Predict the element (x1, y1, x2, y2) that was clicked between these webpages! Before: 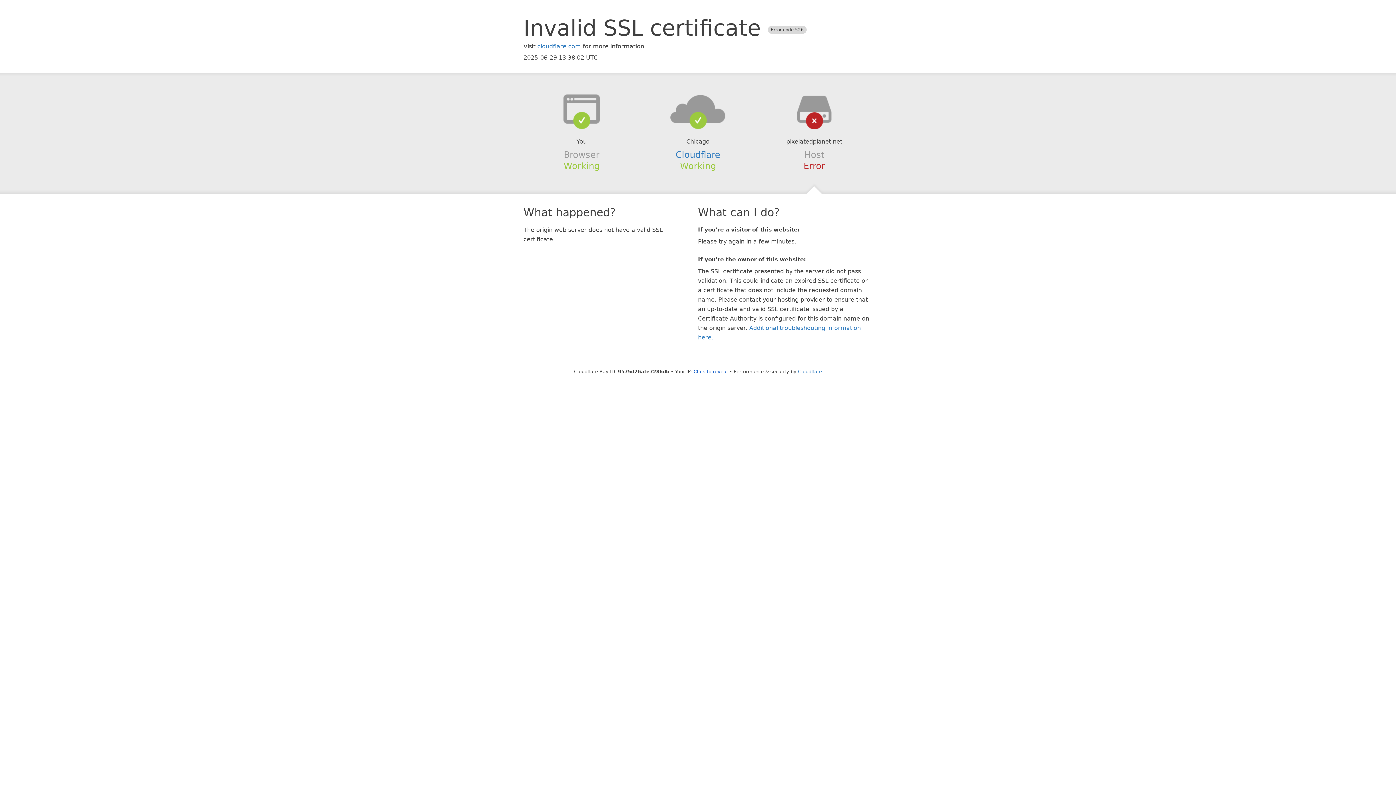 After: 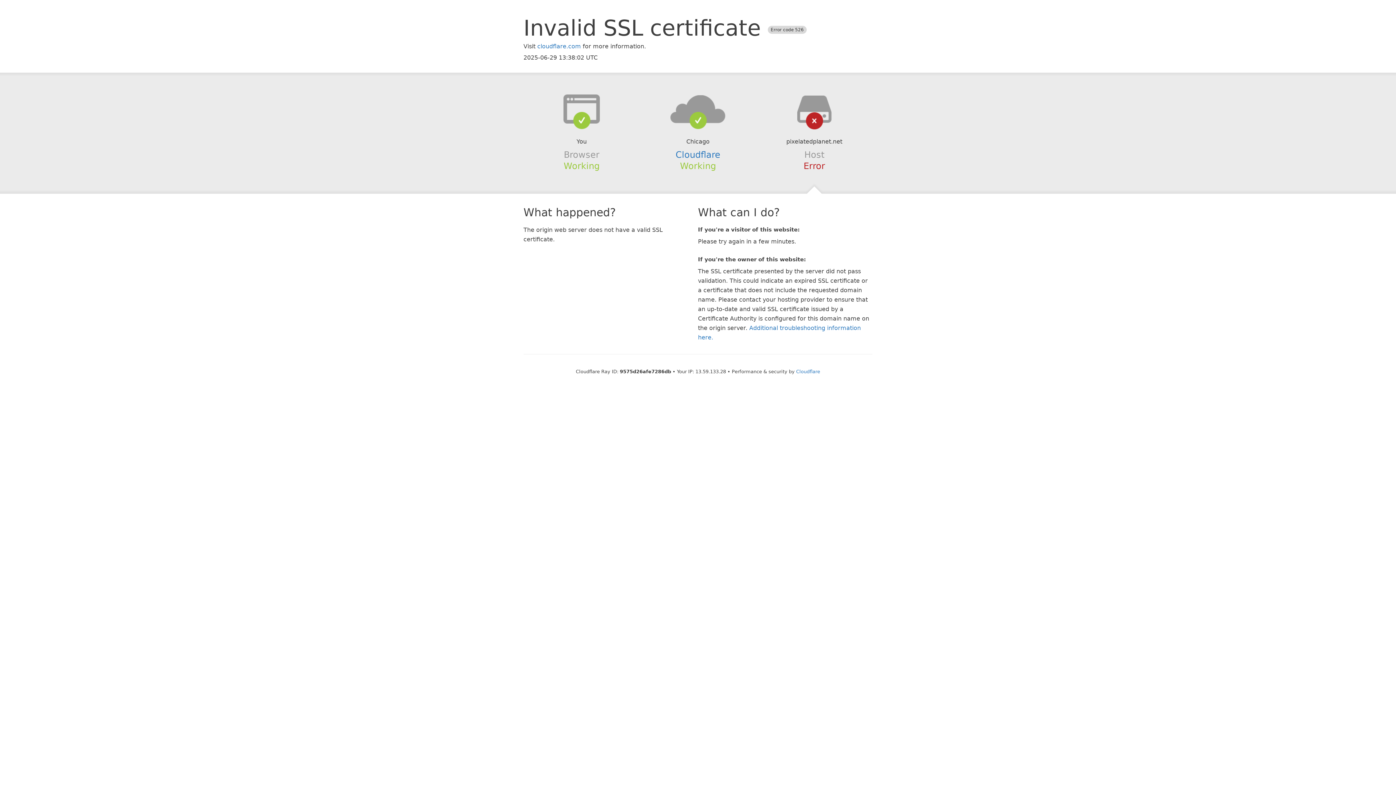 Action: bbox: (693, 368, 728, 374) label: Click to reveal